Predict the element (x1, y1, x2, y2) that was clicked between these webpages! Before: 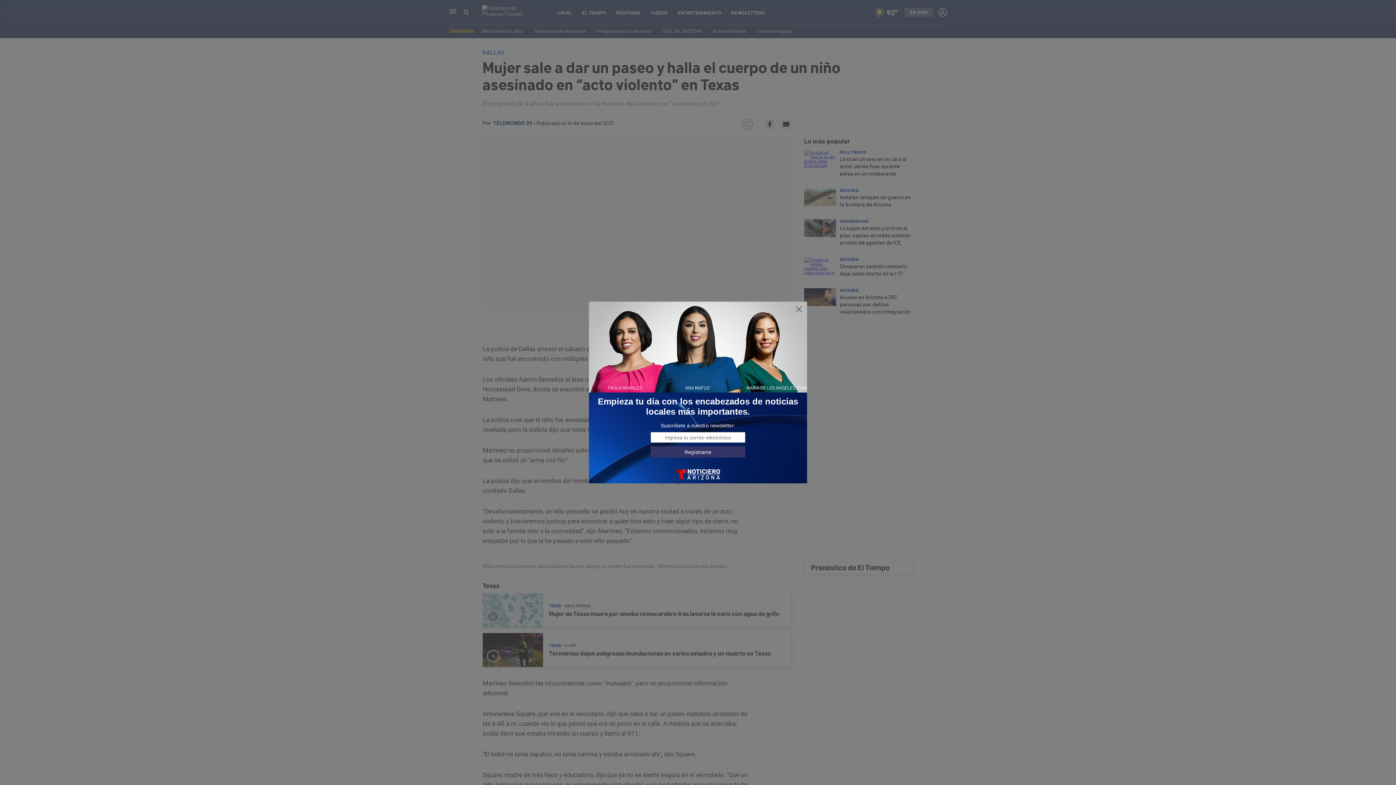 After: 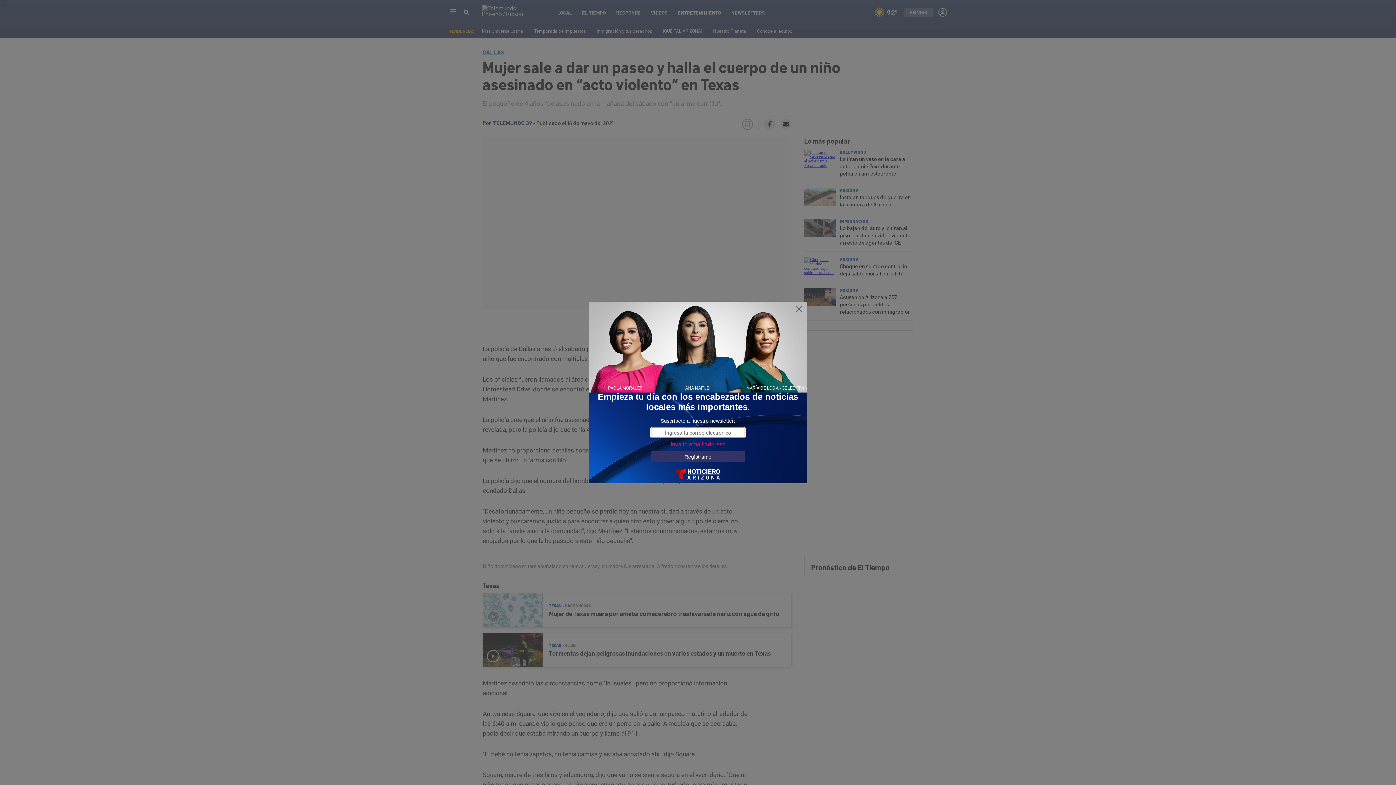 Action: label: Regístrame bbox: (650, 446, 745, 457)